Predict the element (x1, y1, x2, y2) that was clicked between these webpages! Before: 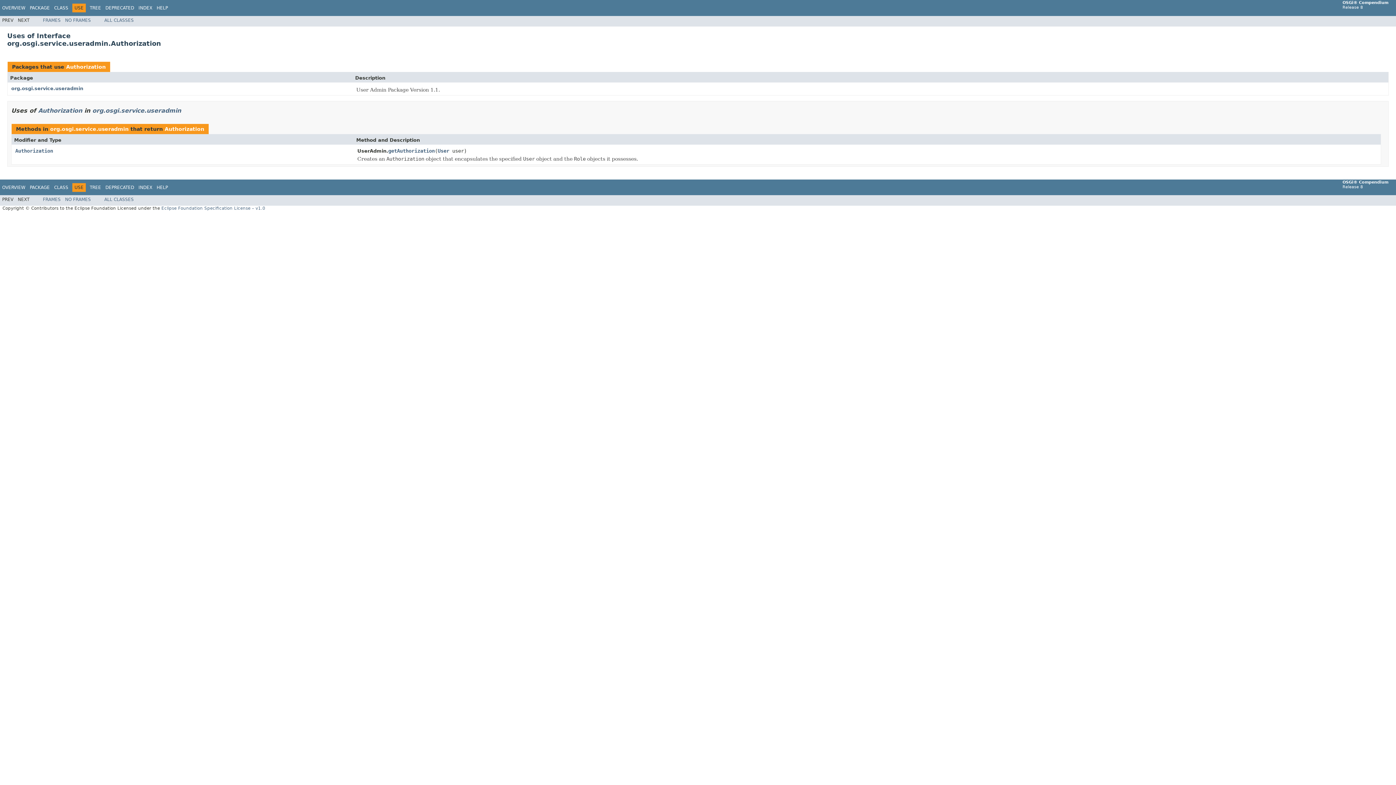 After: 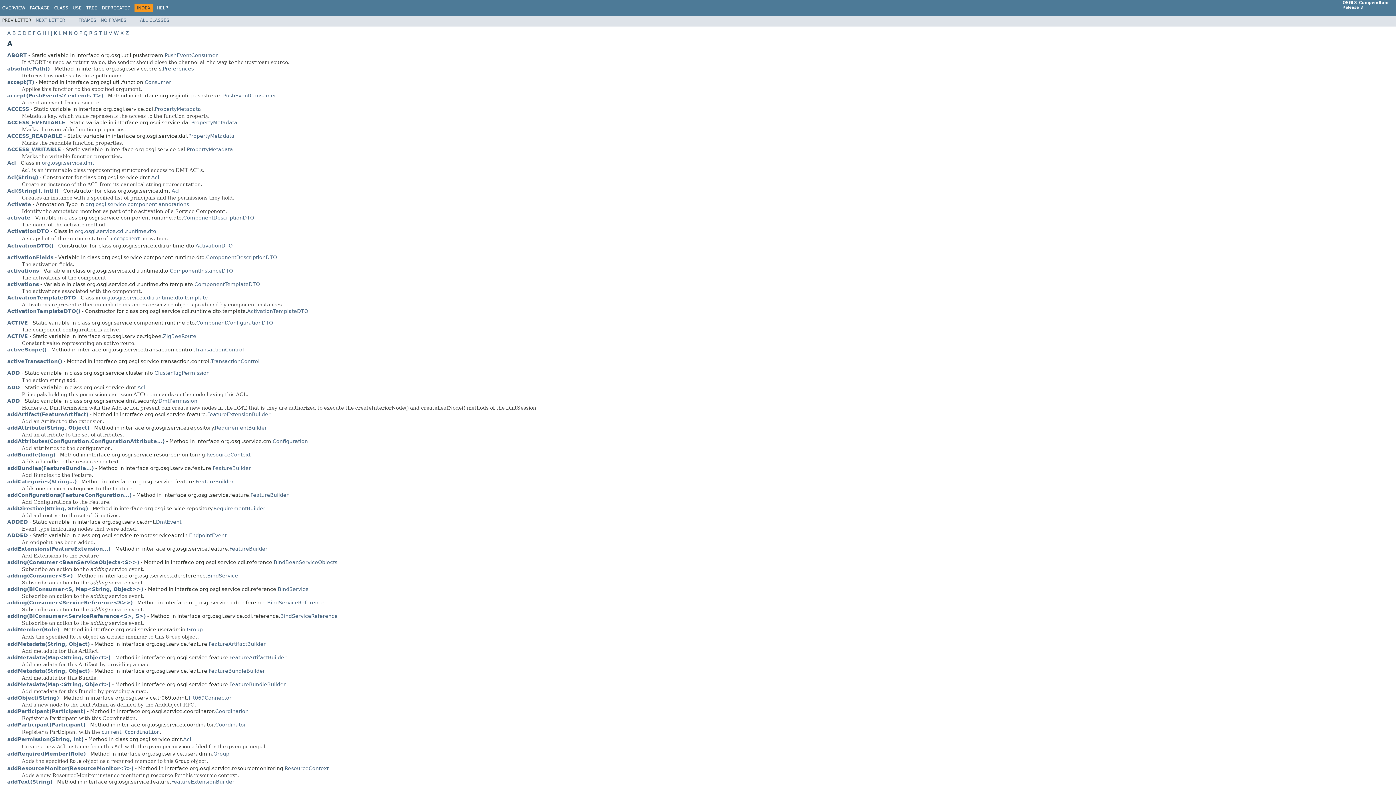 Action: label: INDEX bbox: (138, 184, 152, 190)